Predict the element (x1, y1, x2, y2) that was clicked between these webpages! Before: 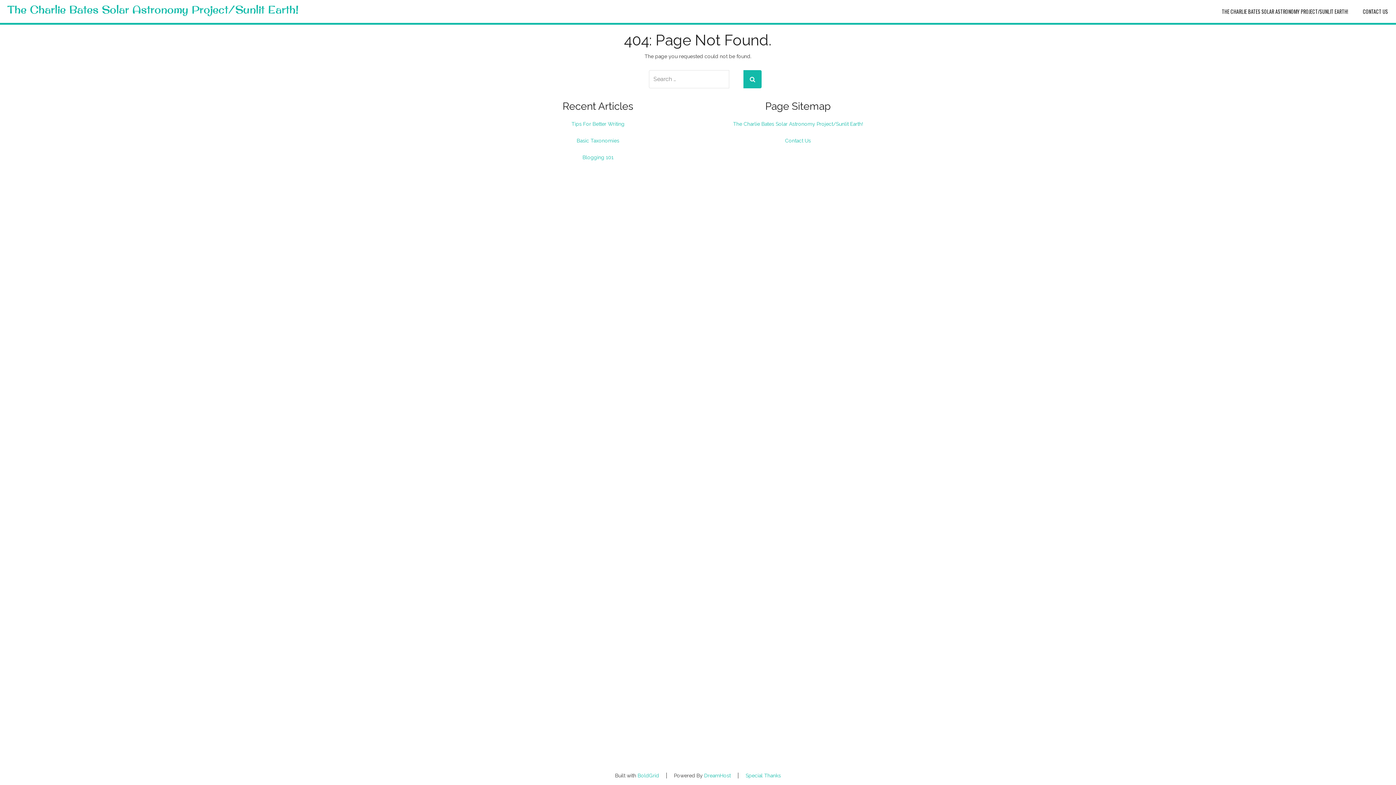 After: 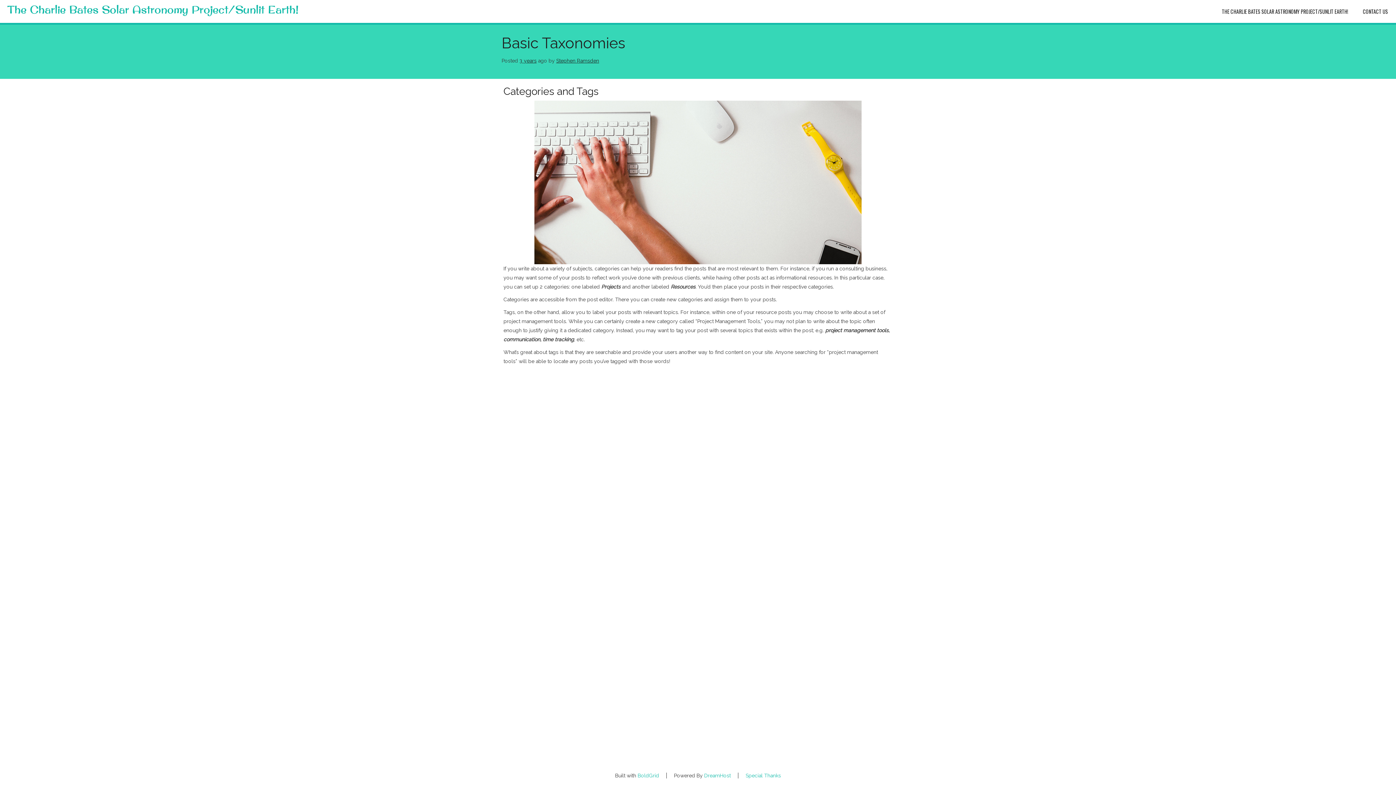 Action: label: Basic Taxonomies bbox: (576, 137, 619, 143)